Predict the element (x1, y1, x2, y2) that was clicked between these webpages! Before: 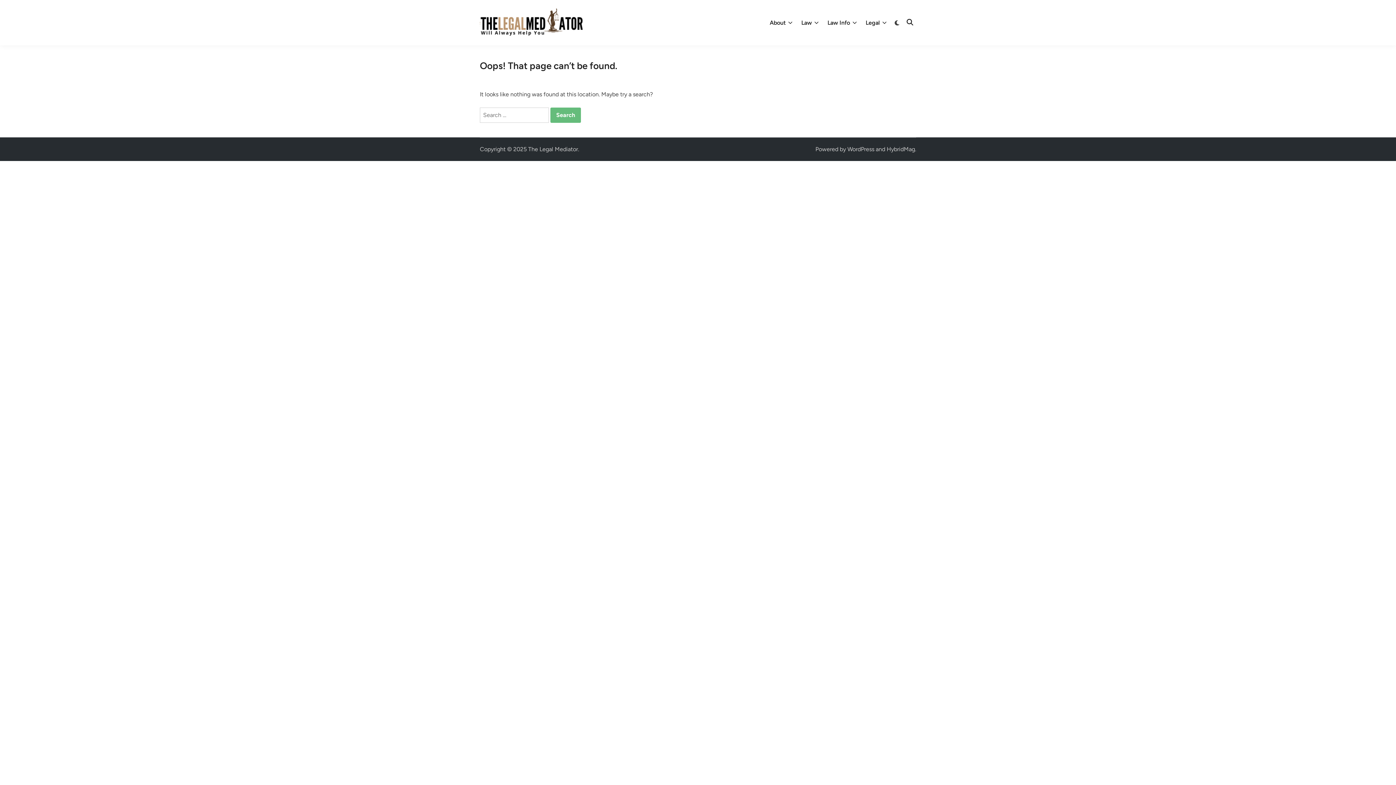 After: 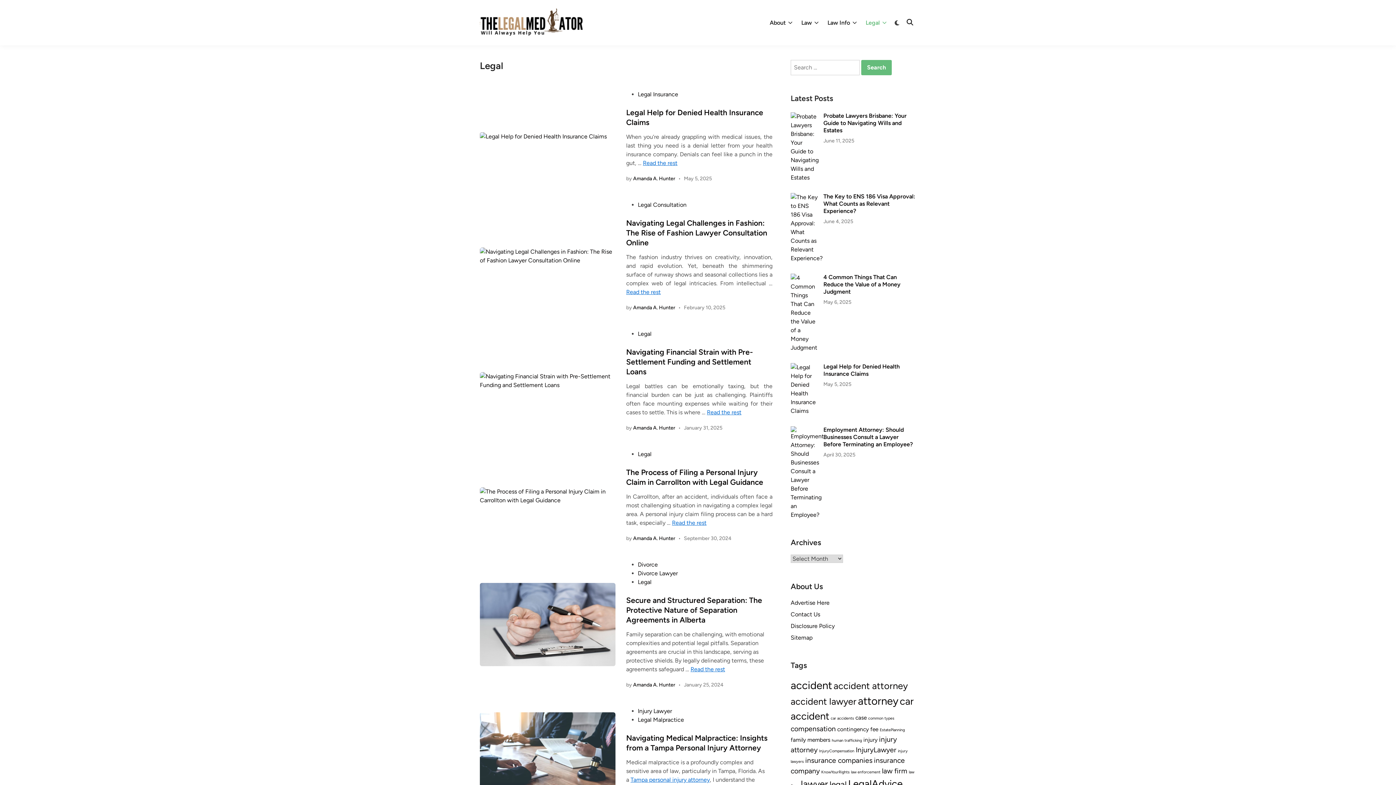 Action: label: Legal bbox: (861, 13, 891, 31)